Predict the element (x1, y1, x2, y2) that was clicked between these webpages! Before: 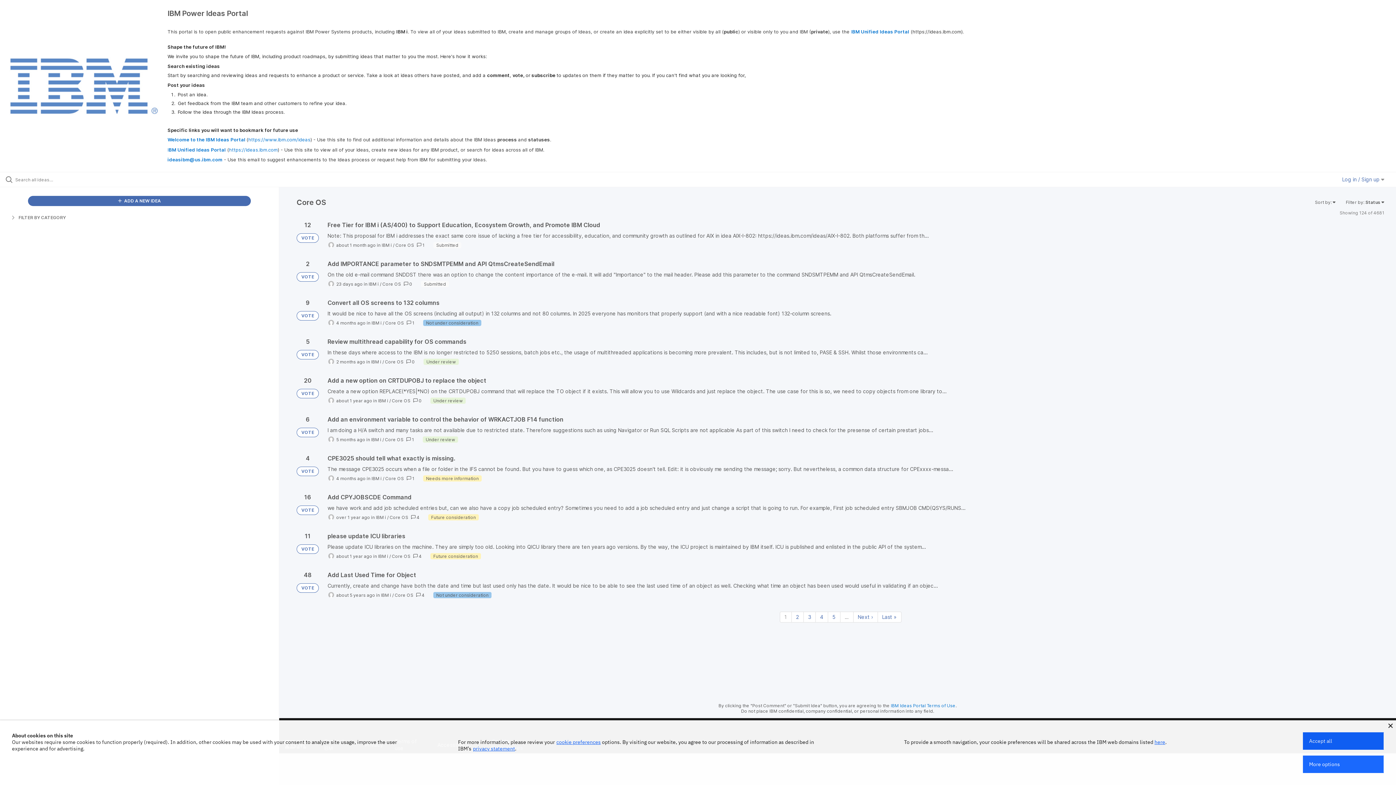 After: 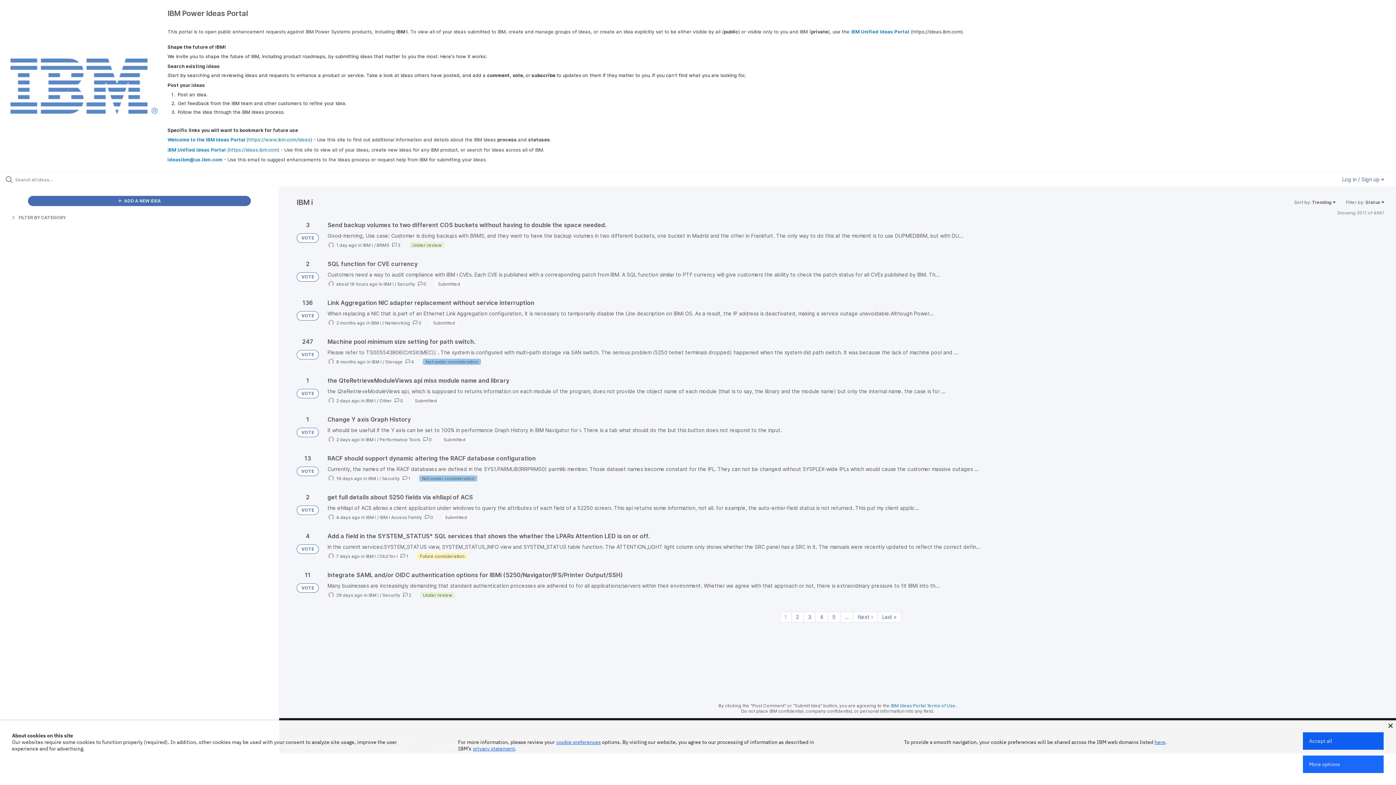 Action: bbox: (371, 436, 381, 442) label: IBM i